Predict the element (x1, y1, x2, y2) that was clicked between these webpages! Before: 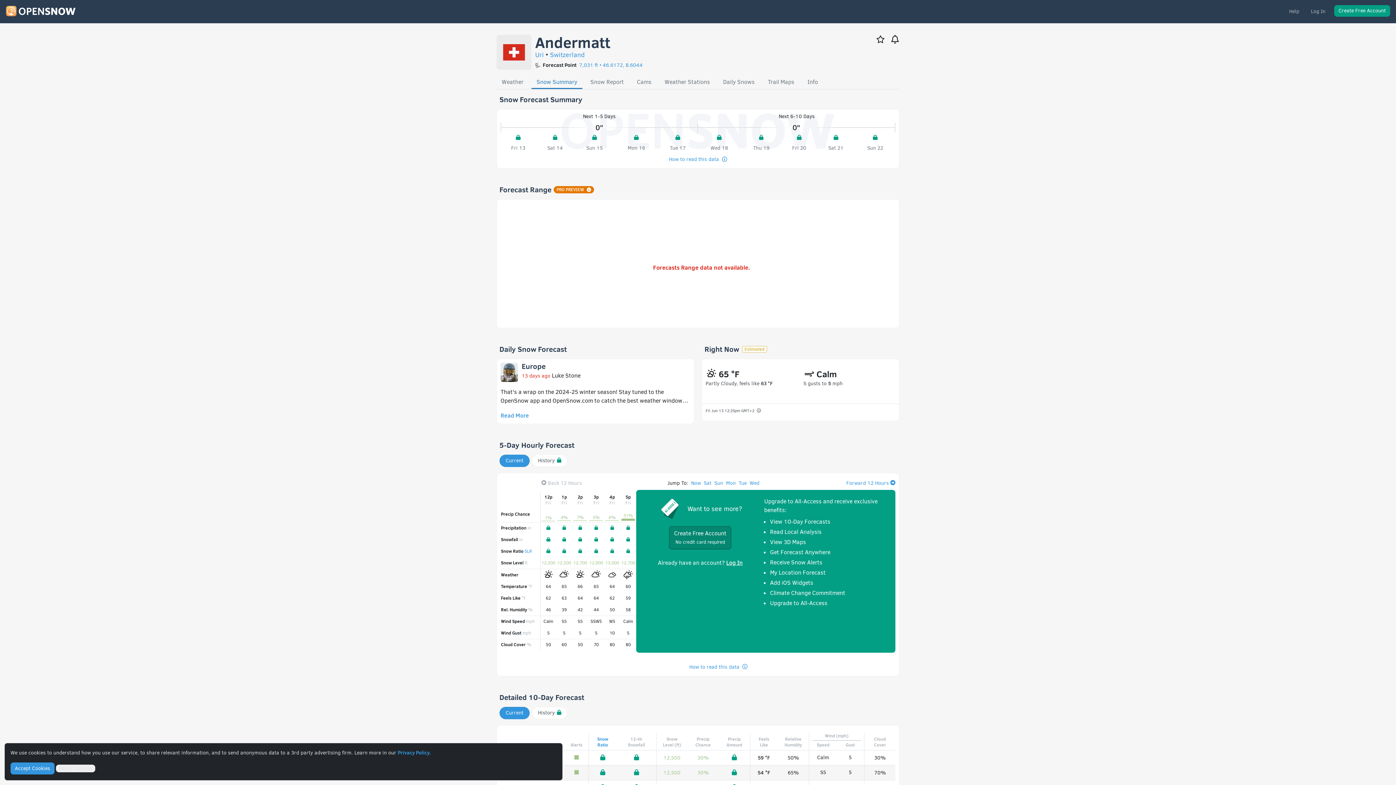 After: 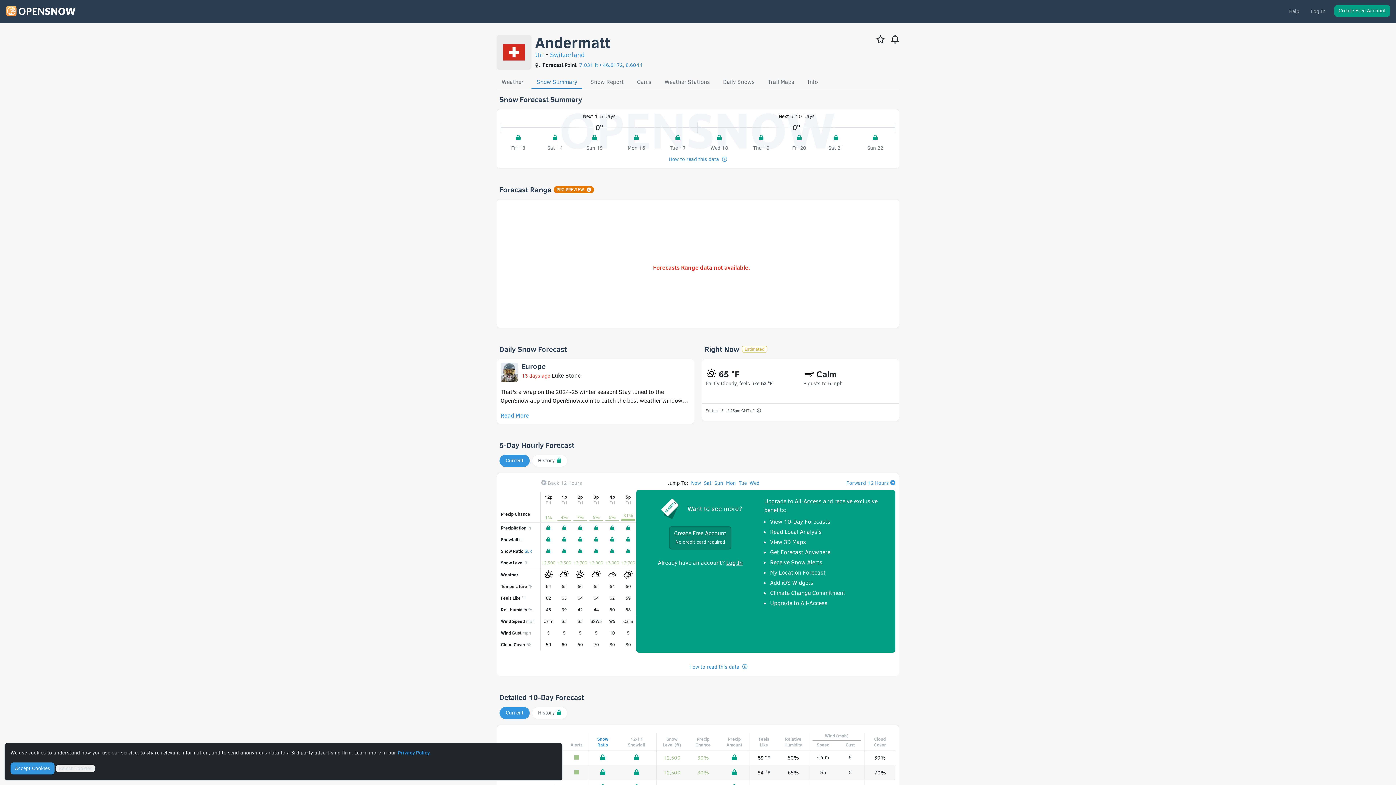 Action: bbox: (534, 75, 579, 88) label: Snow Summary